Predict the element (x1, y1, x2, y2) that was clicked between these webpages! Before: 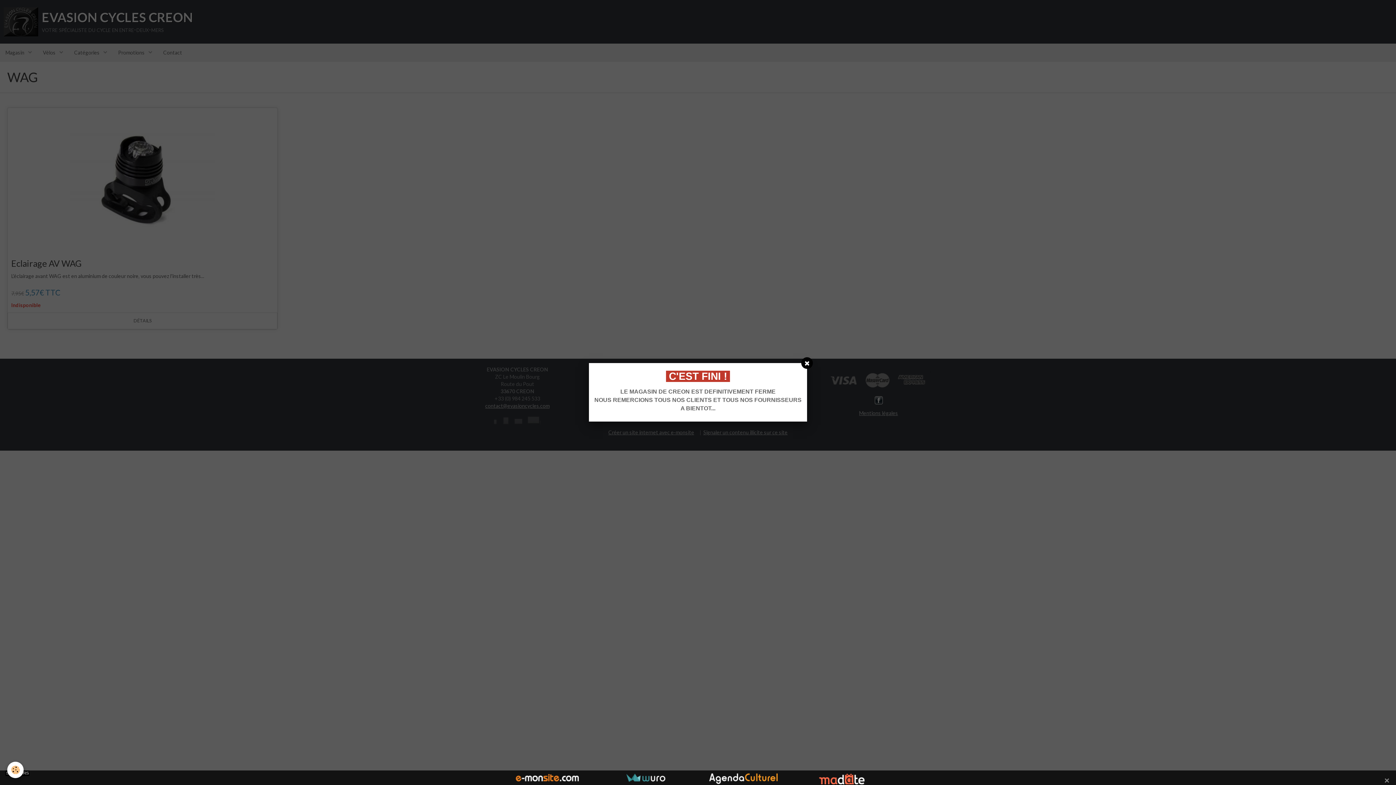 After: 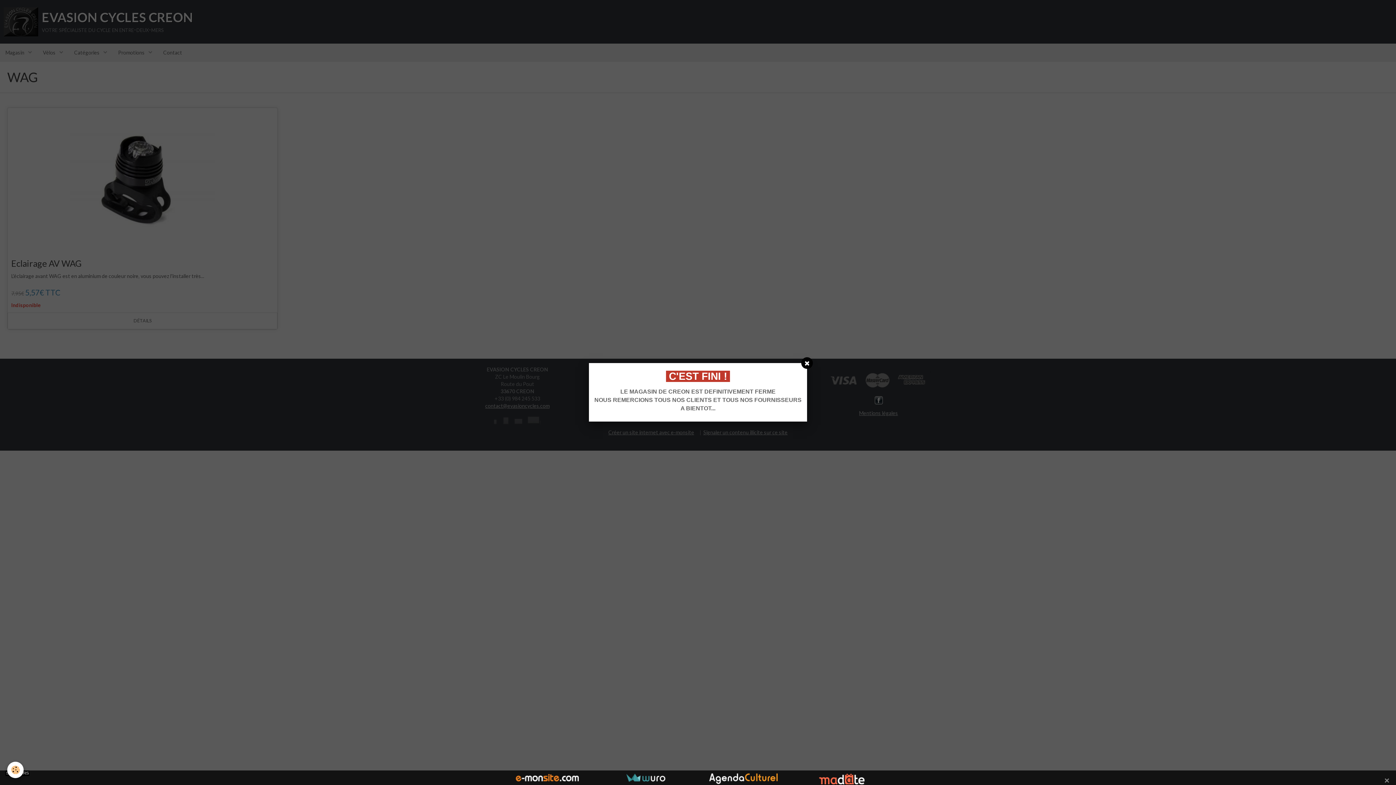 Action: bbox: (818, 775, 865, 781)